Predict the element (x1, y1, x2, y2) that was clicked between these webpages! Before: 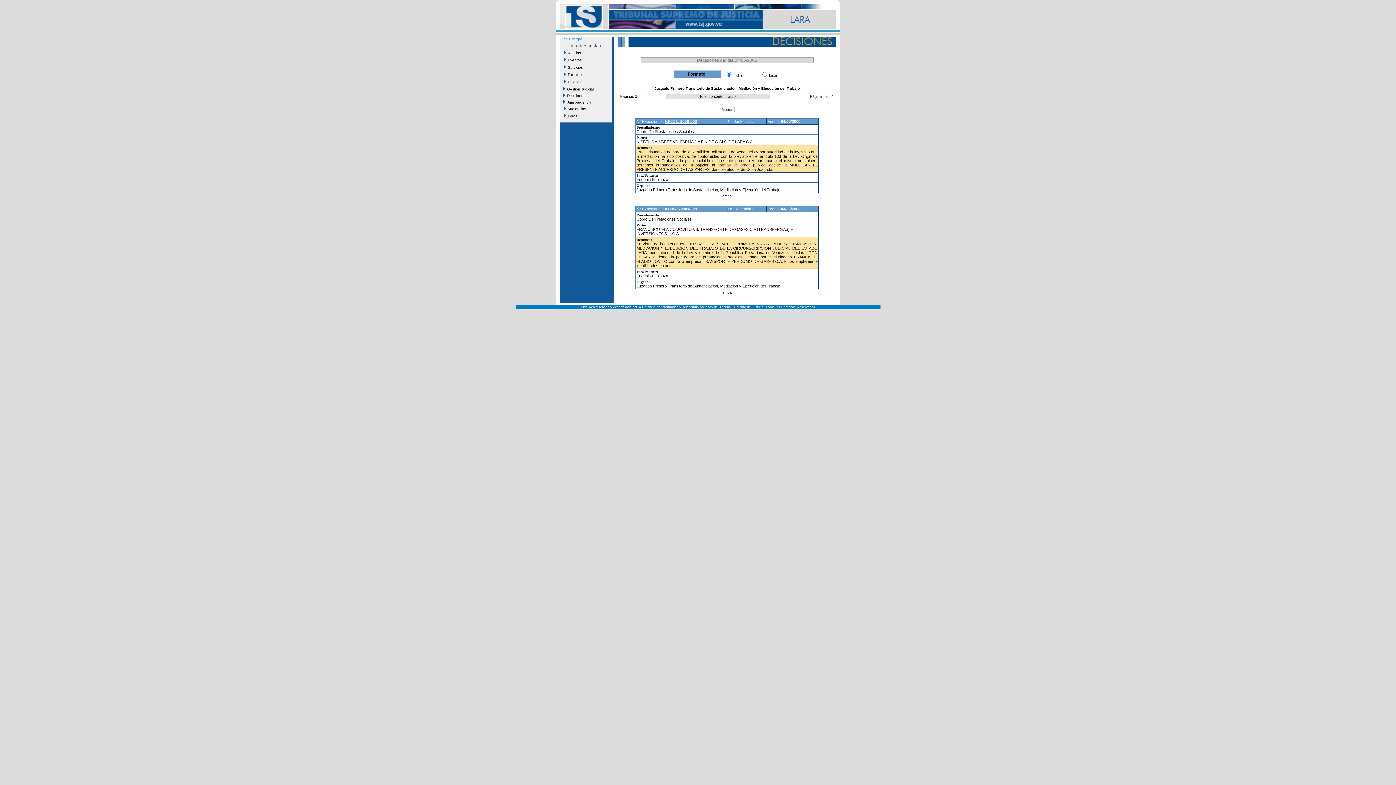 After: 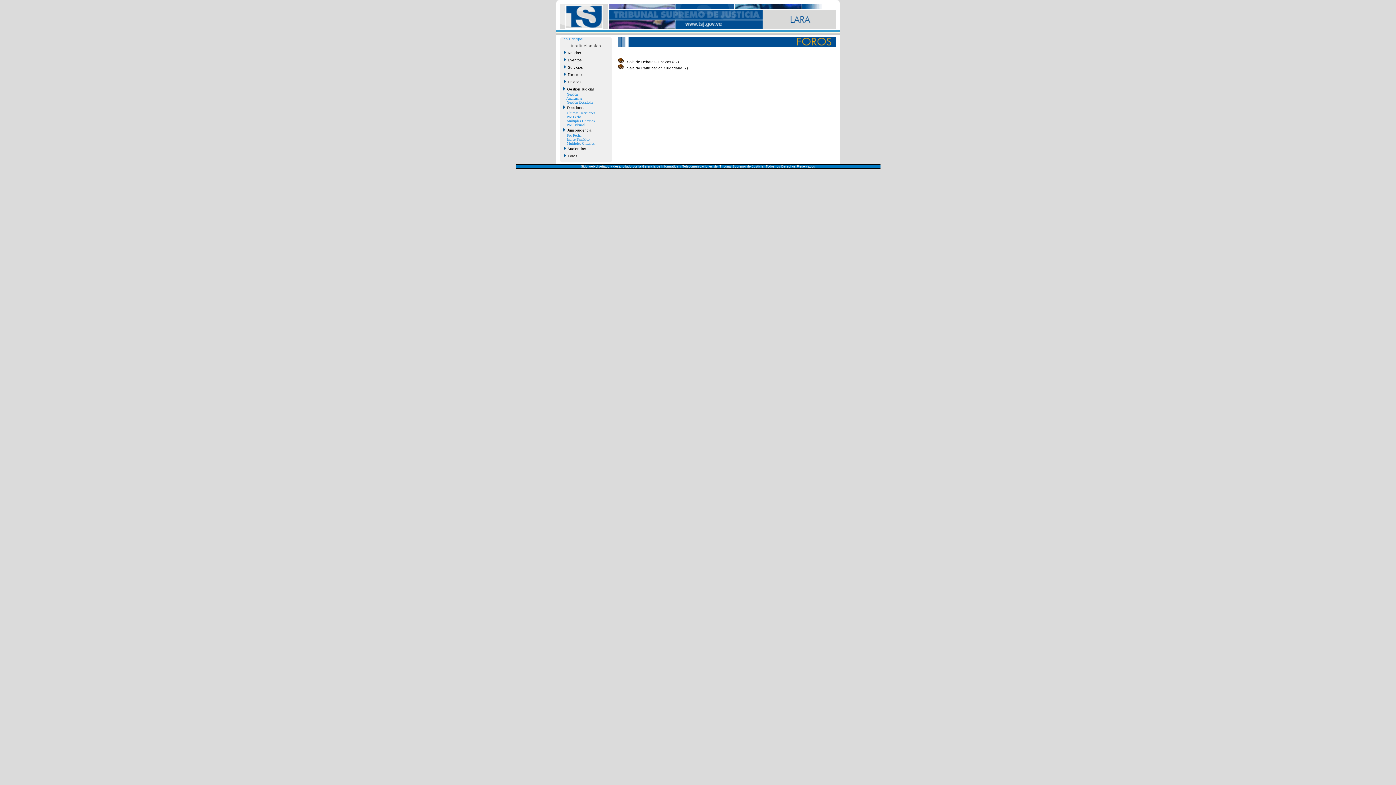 Action: label:   Foros bbox: (562, 113, 609, 119)